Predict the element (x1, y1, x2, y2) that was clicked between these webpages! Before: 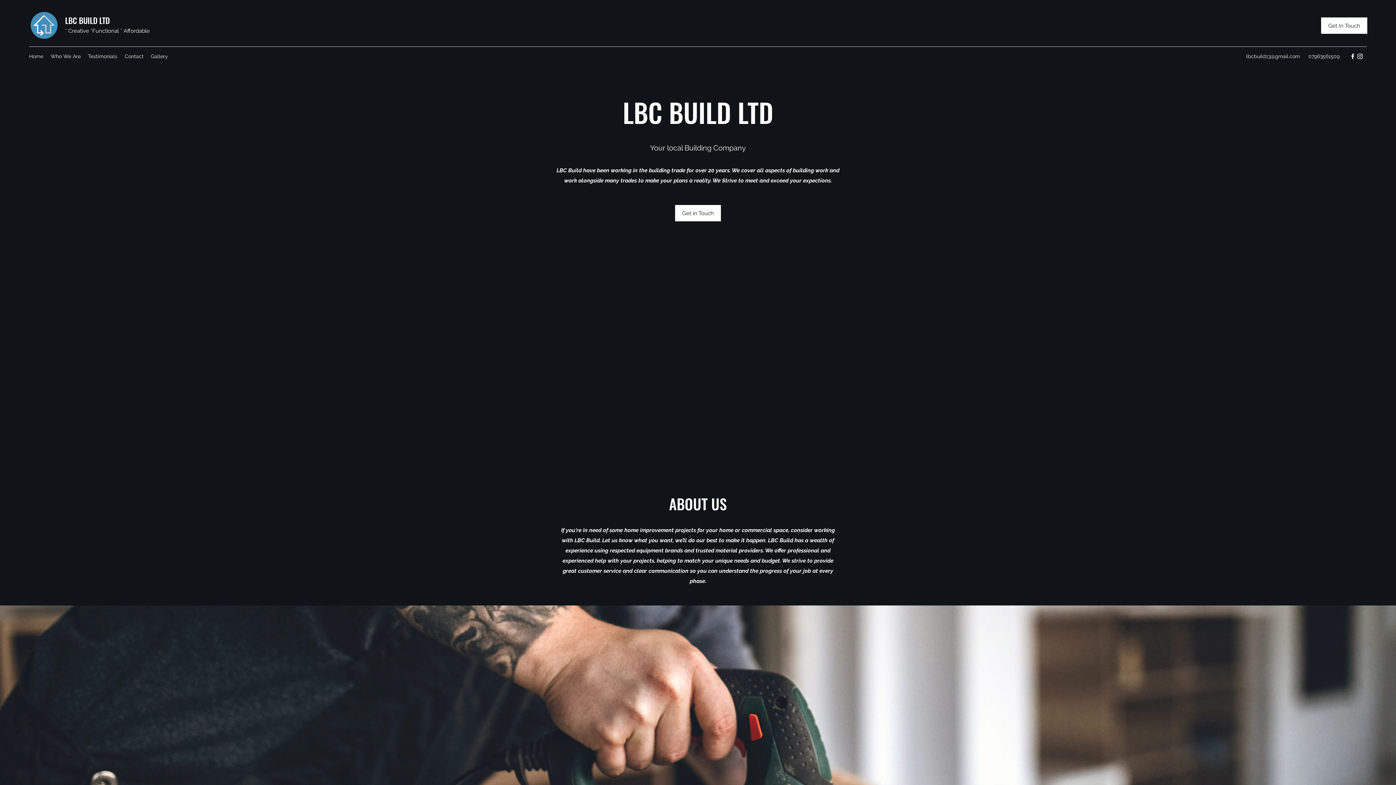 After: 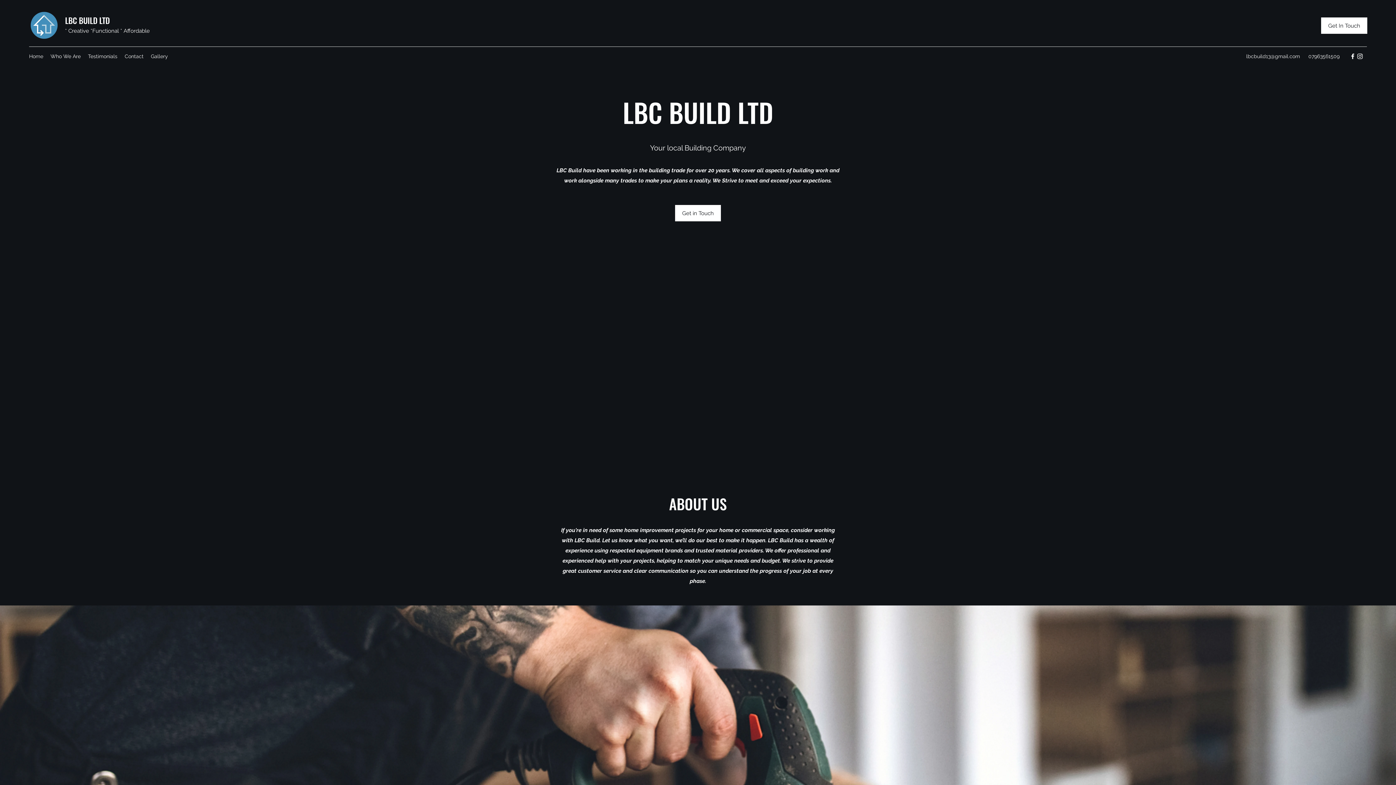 Action: bbox: (65, 14, 109, 26) label: LBC BUILD LTD